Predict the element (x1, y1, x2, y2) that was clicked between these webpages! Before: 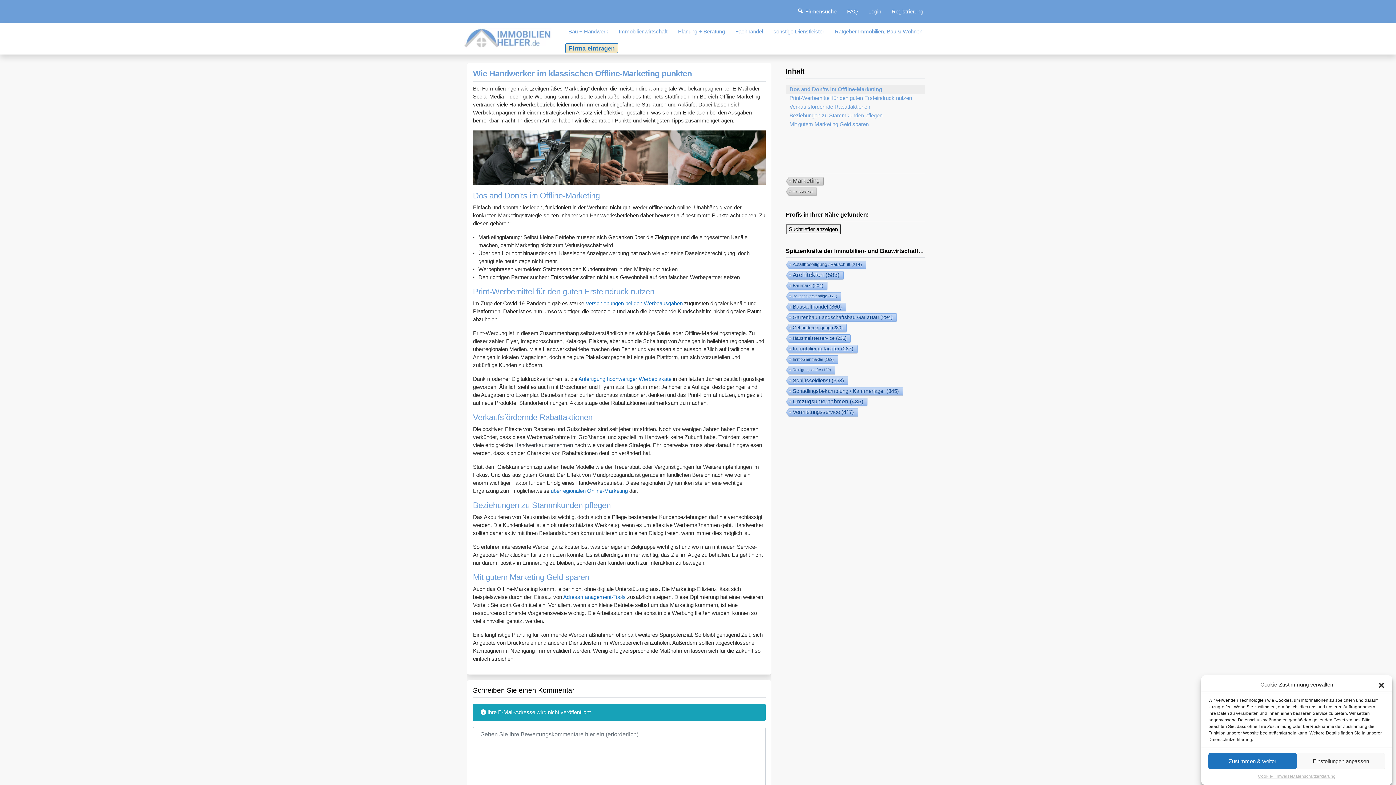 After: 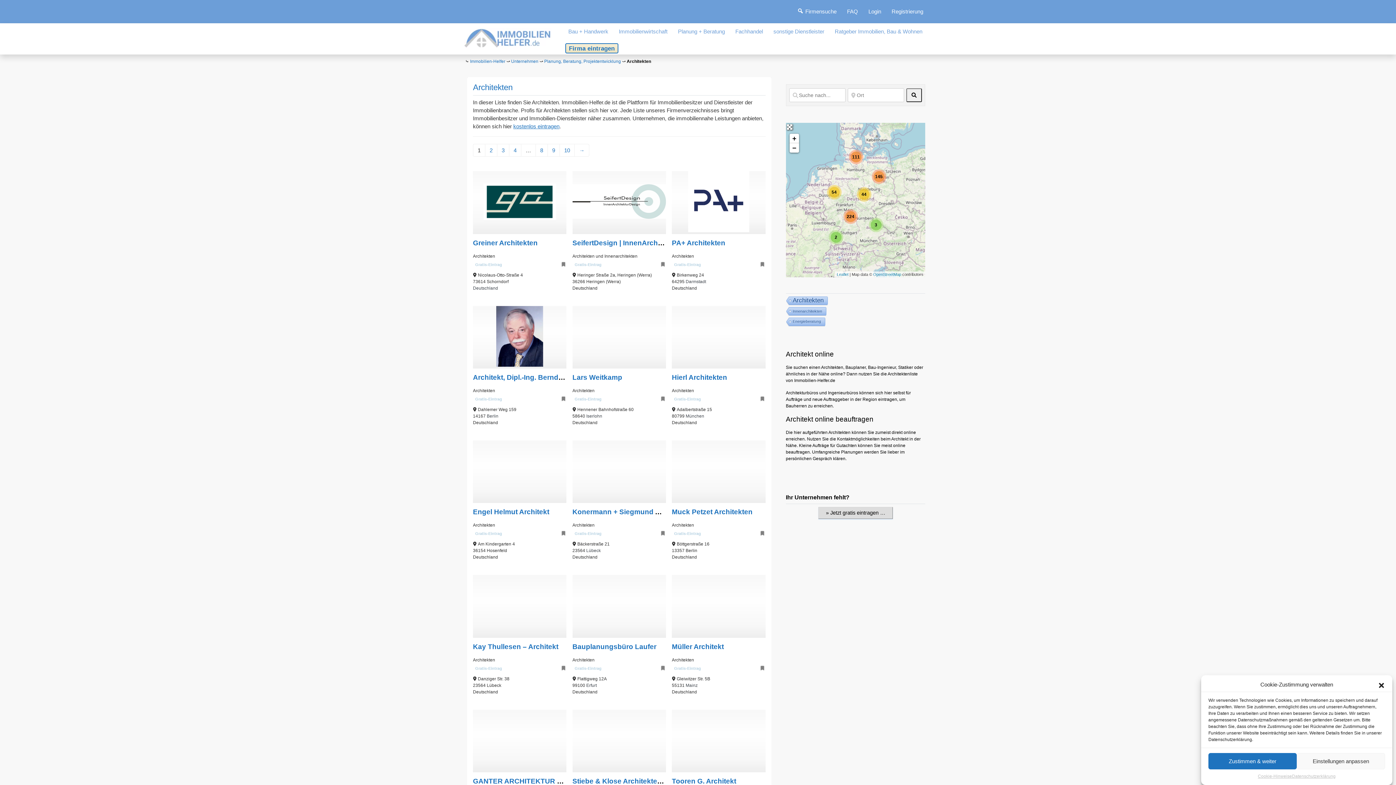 Action: bbox: (785, 271, 843, 280) label: Architekten (583 Einträge)